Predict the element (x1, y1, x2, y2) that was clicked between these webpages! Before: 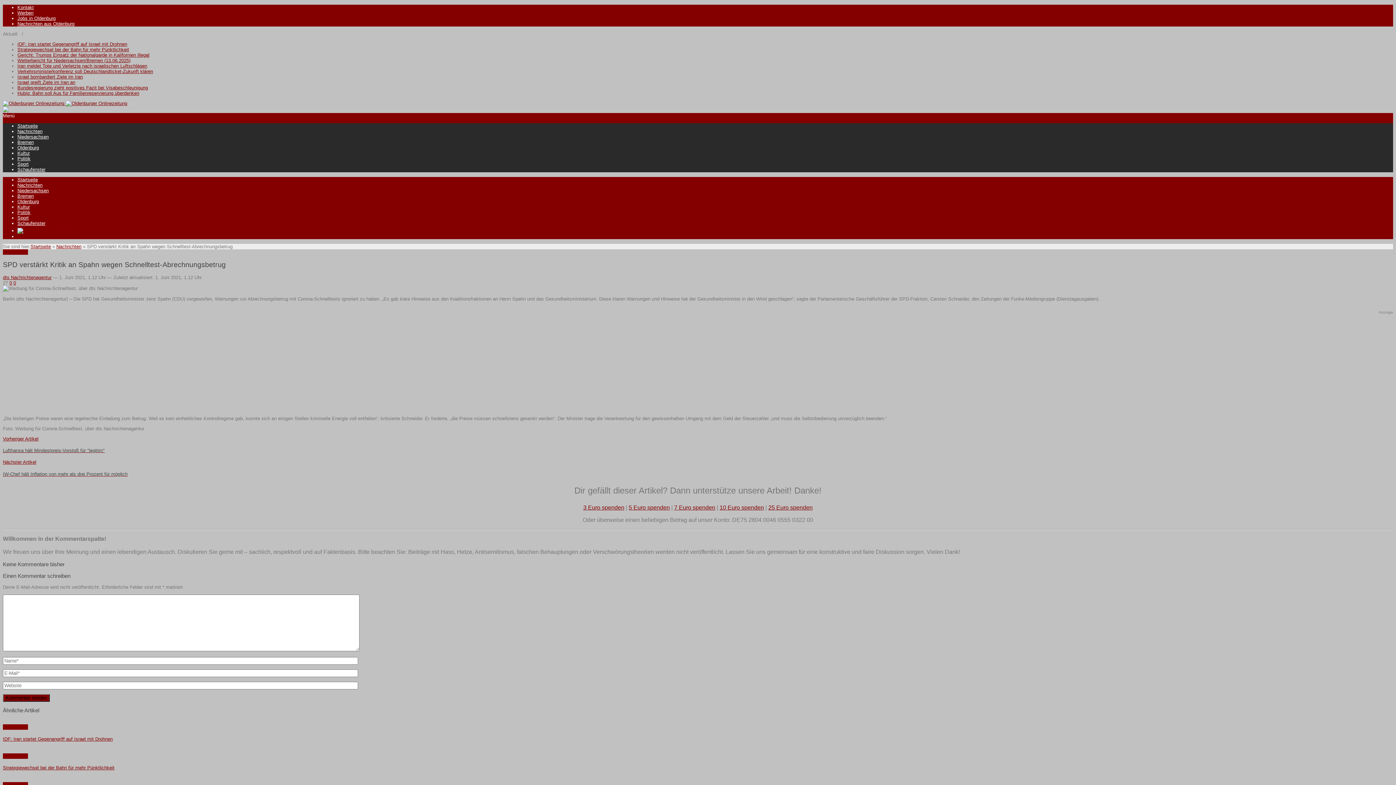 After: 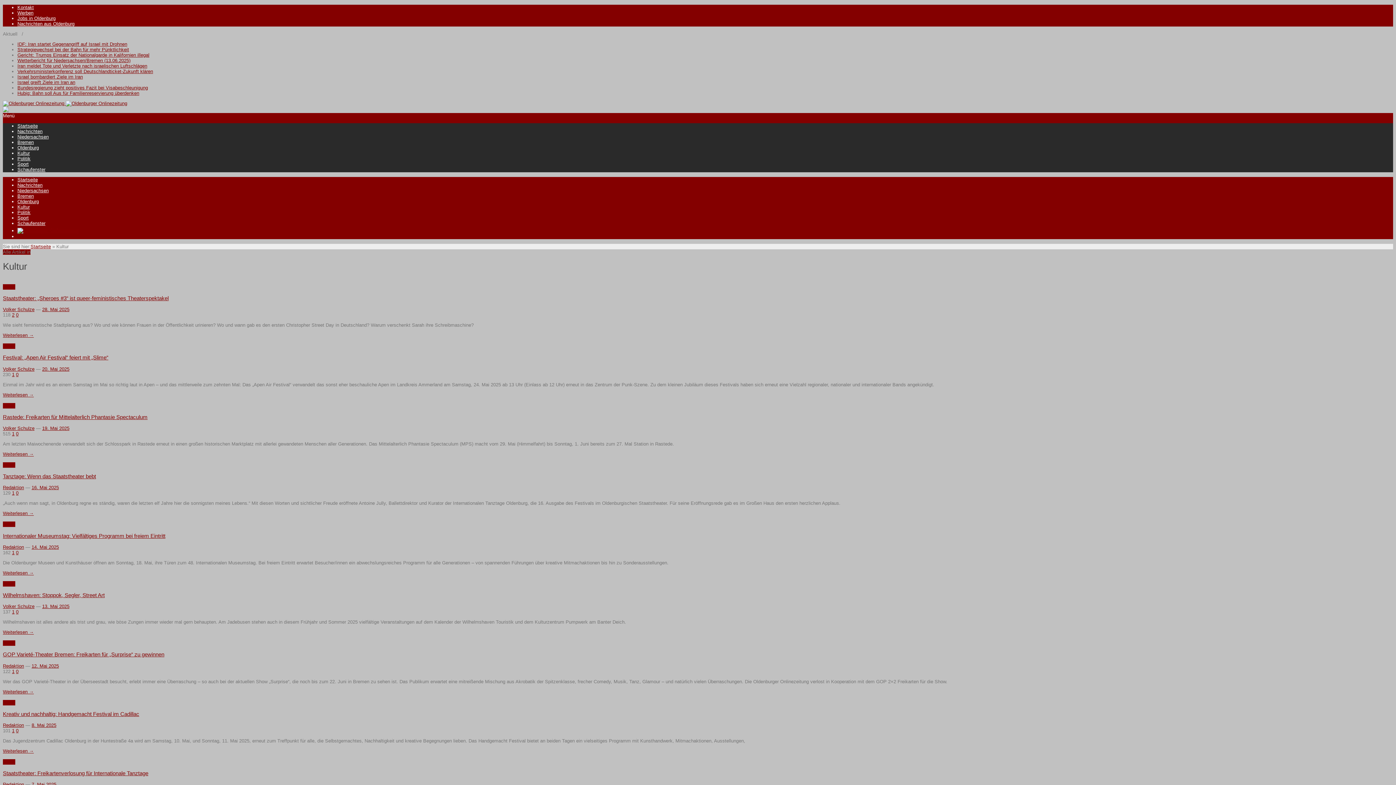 Action: bbox: (17, 204, 29, 209) label: Kultur